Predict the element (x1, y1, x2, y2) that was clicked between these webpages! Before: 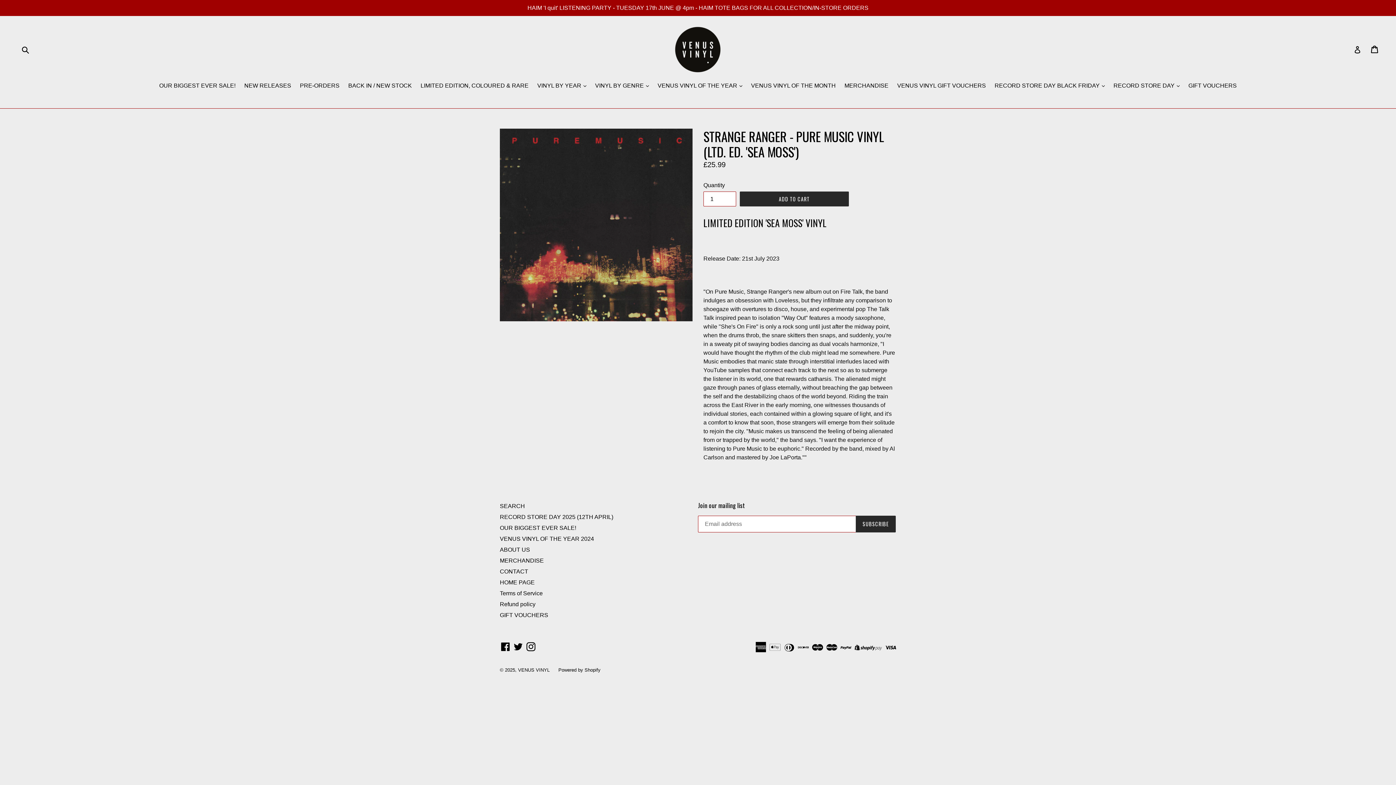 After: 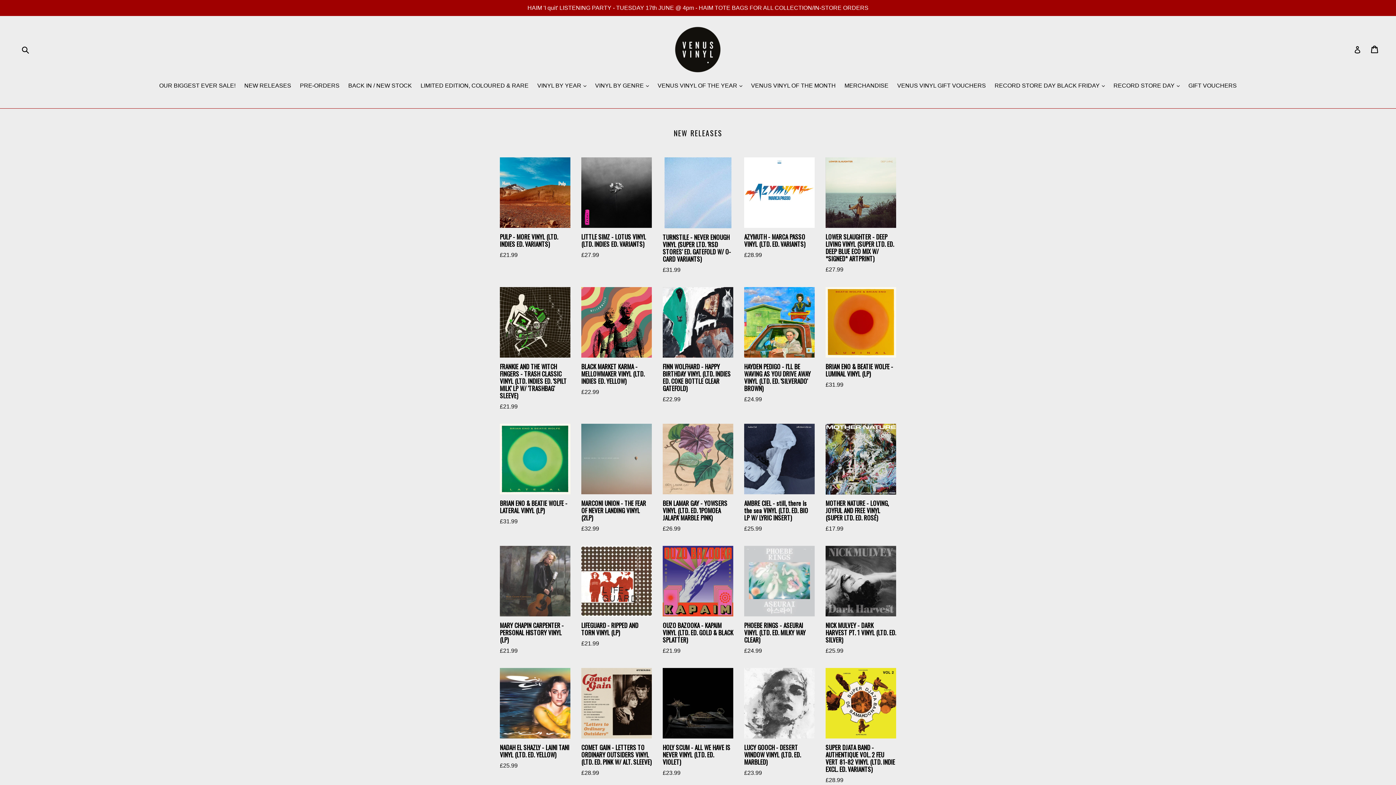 Action: bbox: (518, 667, 549, 673) label: VENUS VINYL